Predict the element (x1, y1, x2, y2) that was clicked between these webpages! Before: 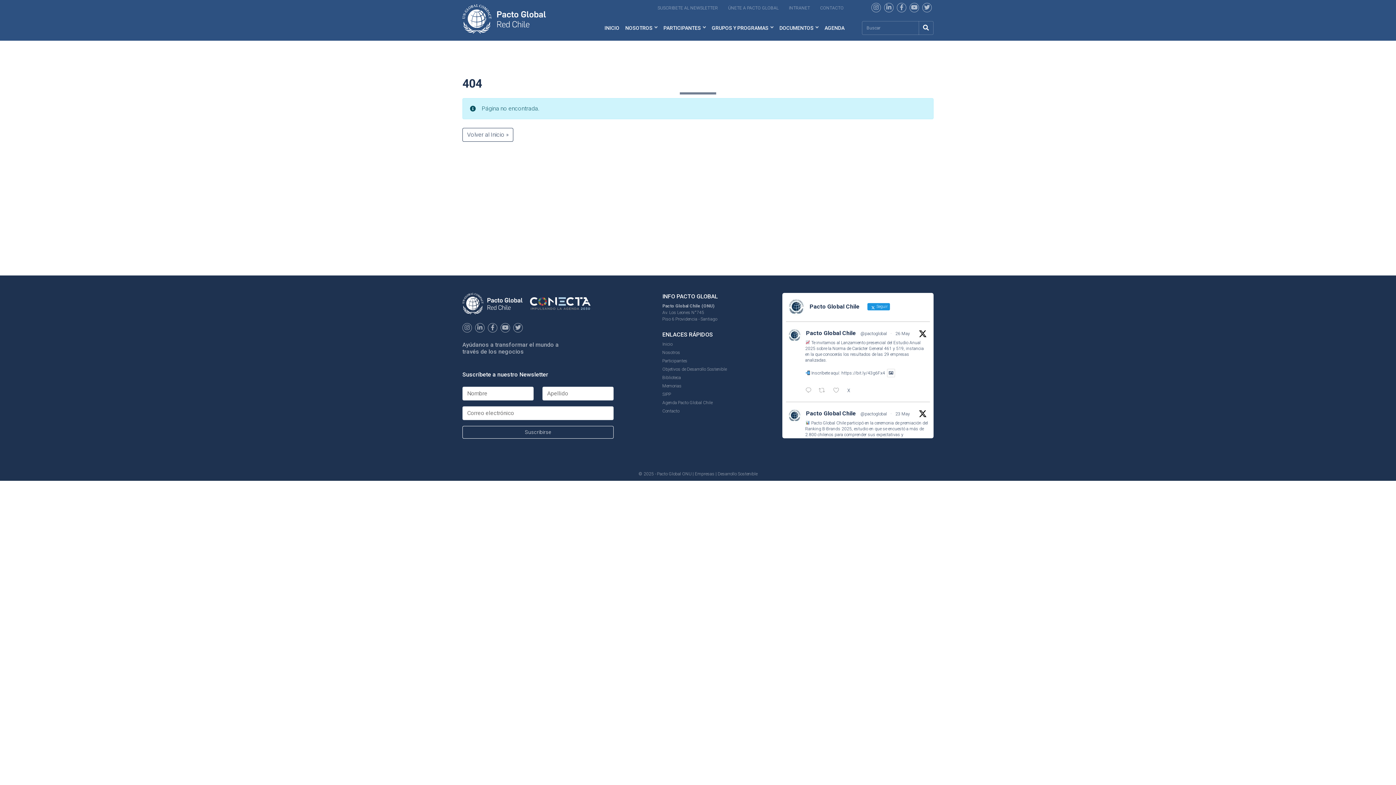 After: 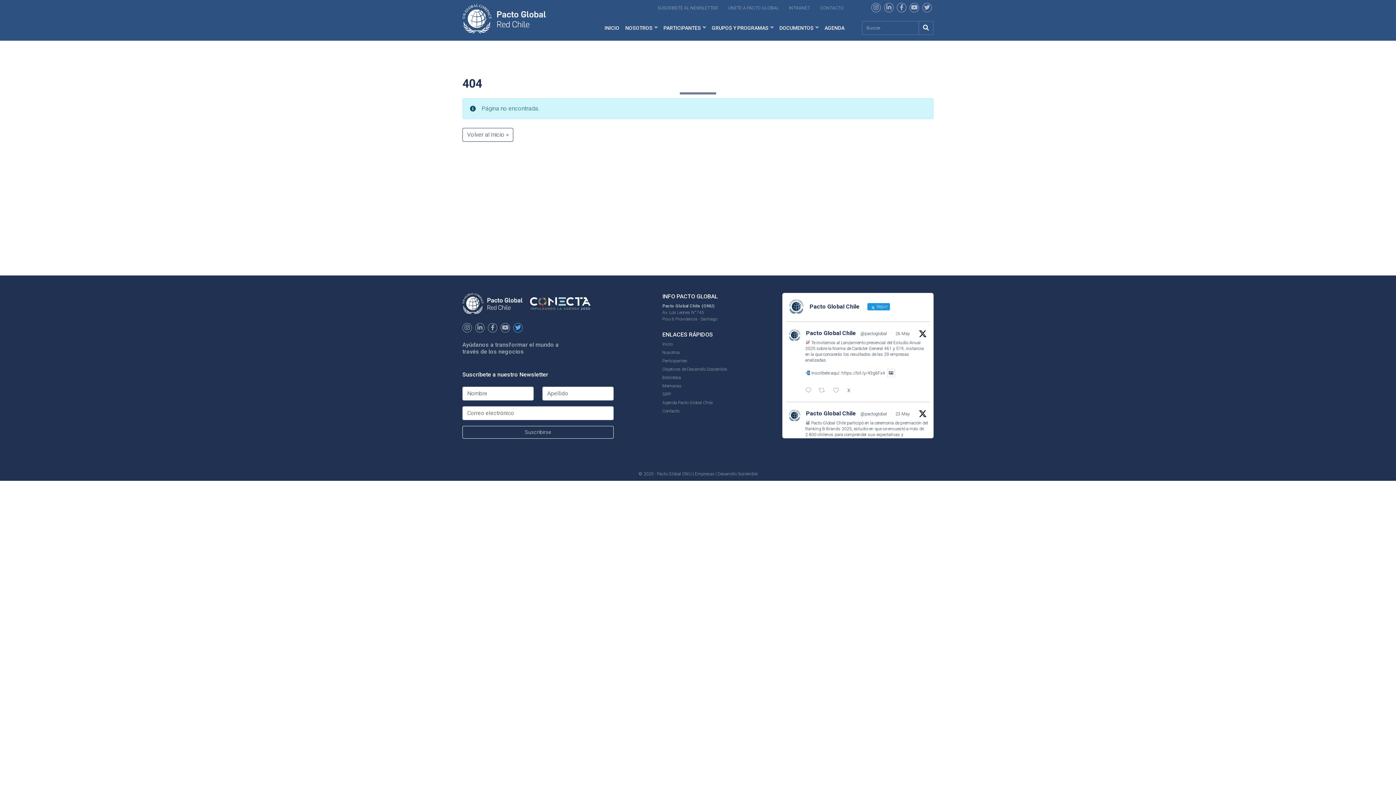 Action: bbox: (513, 323, 522, 332)